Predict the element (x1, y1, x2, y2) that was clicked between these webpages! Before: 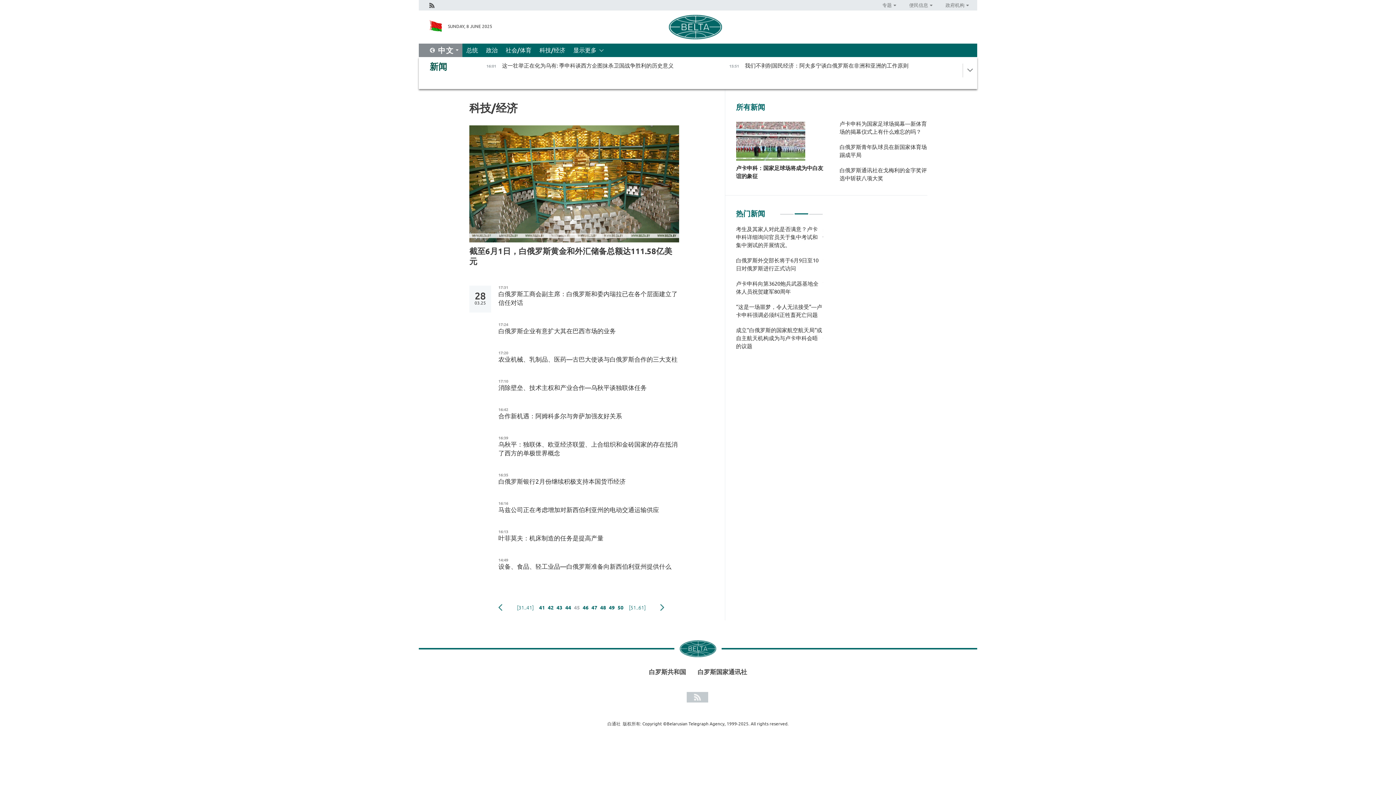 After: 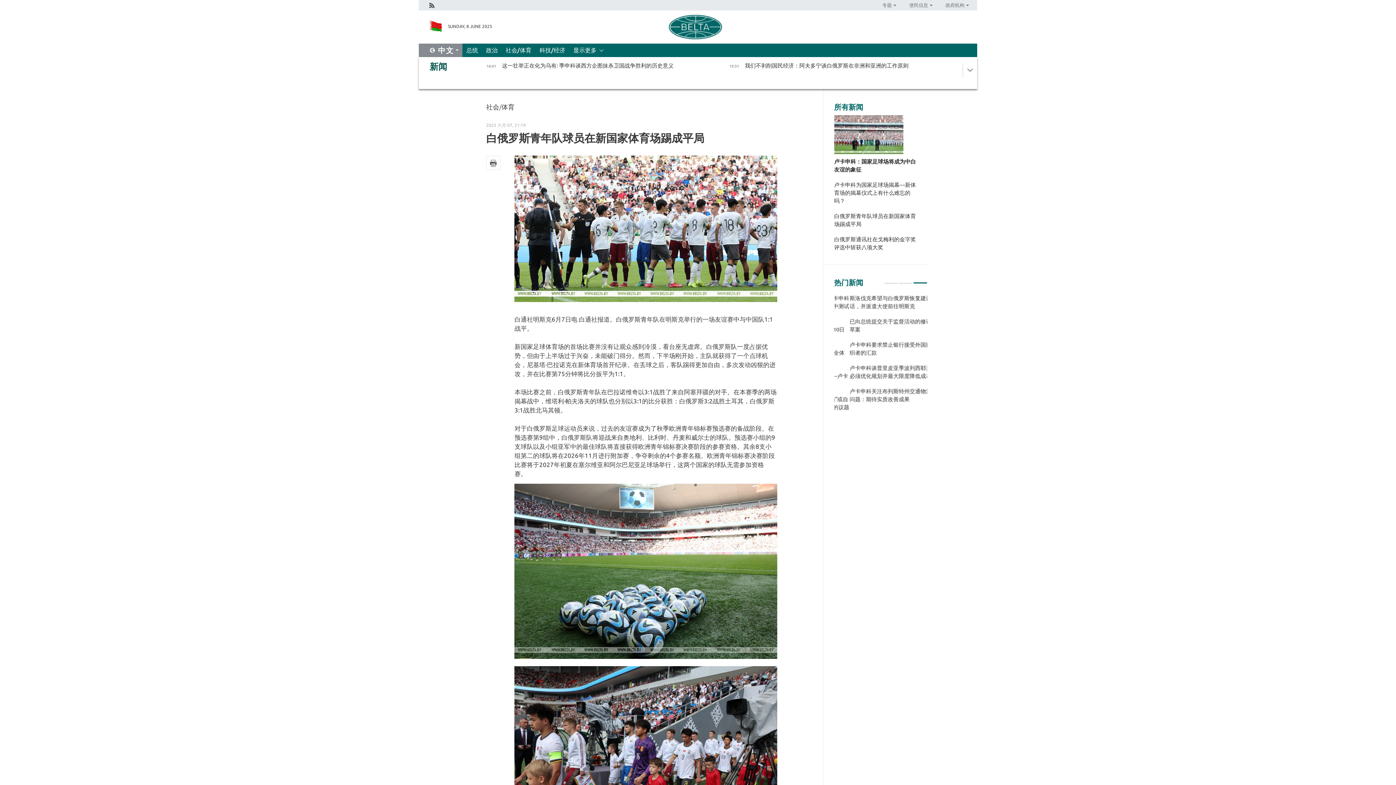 Action: bbox: (839, 143, 927, 159) label: 白俄罗斯青年队球员在新国家体育场踢成平局